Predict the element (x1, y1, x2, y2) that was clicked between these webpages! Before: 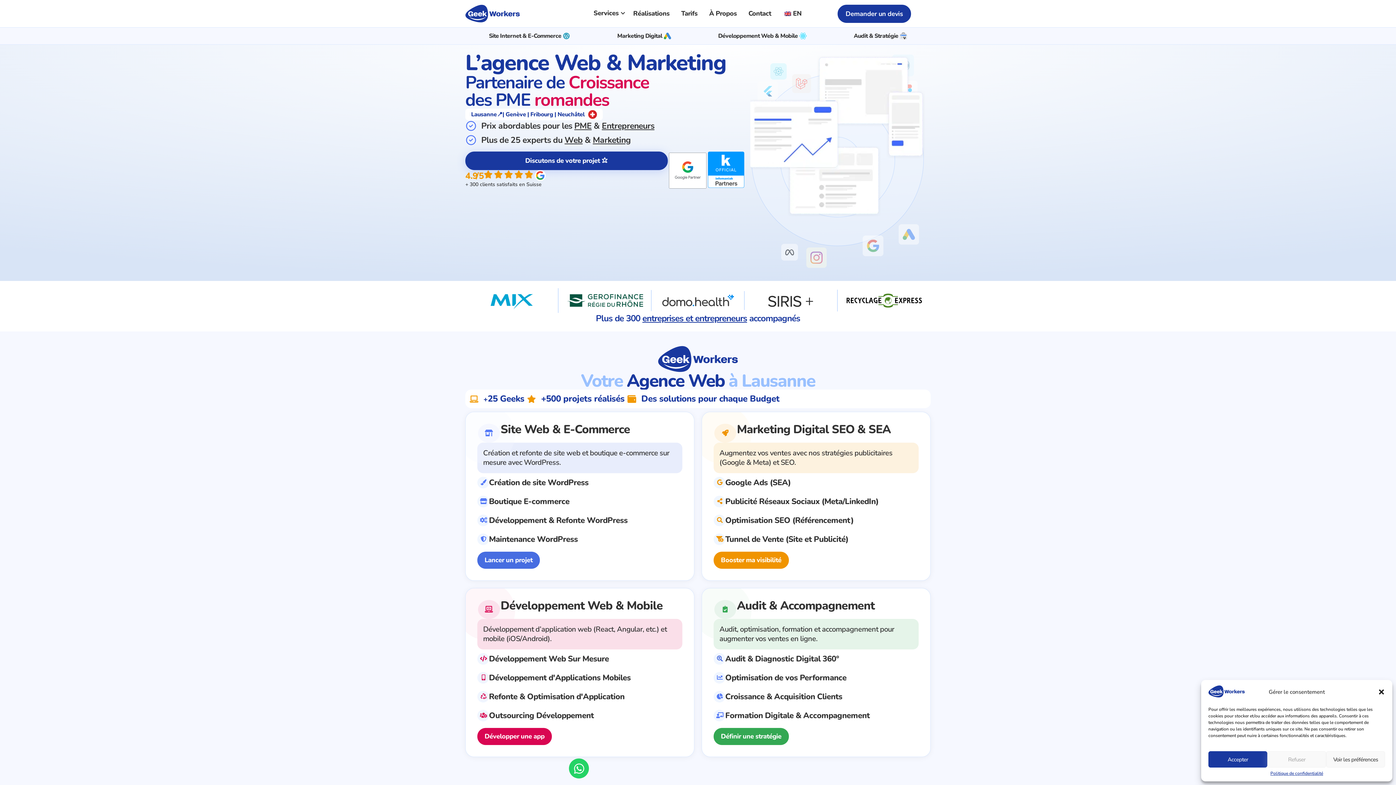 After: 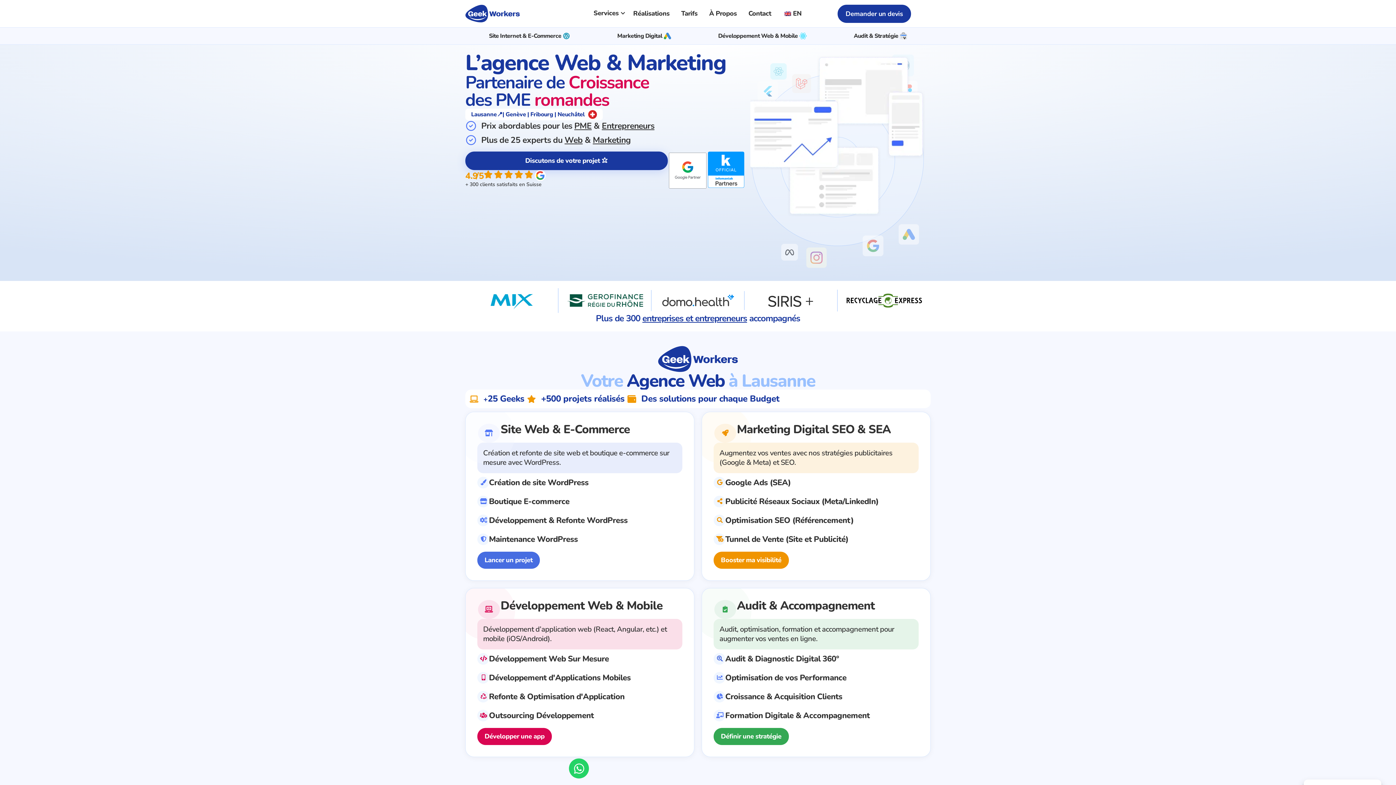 Action: label: Accepter bbox: (1208, 751, 1267, 768)